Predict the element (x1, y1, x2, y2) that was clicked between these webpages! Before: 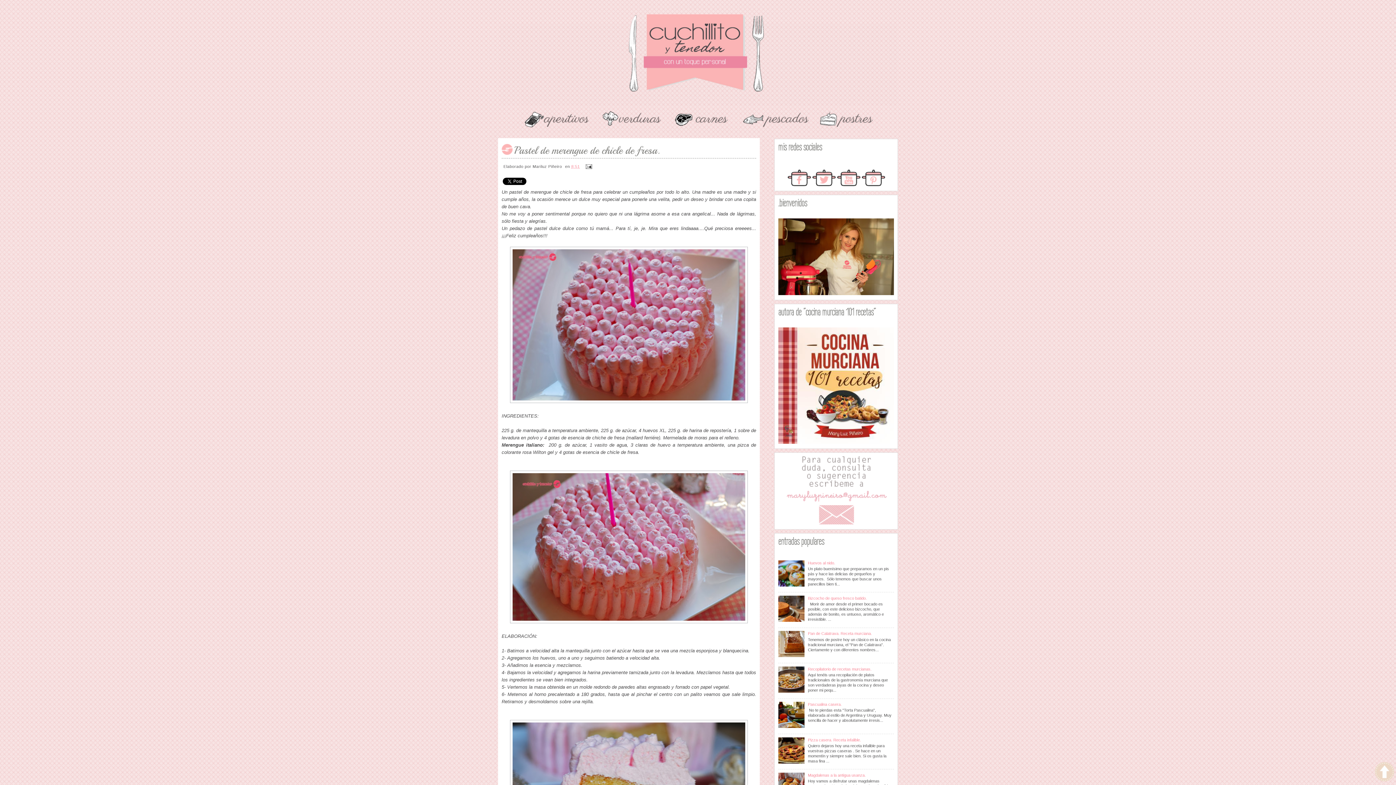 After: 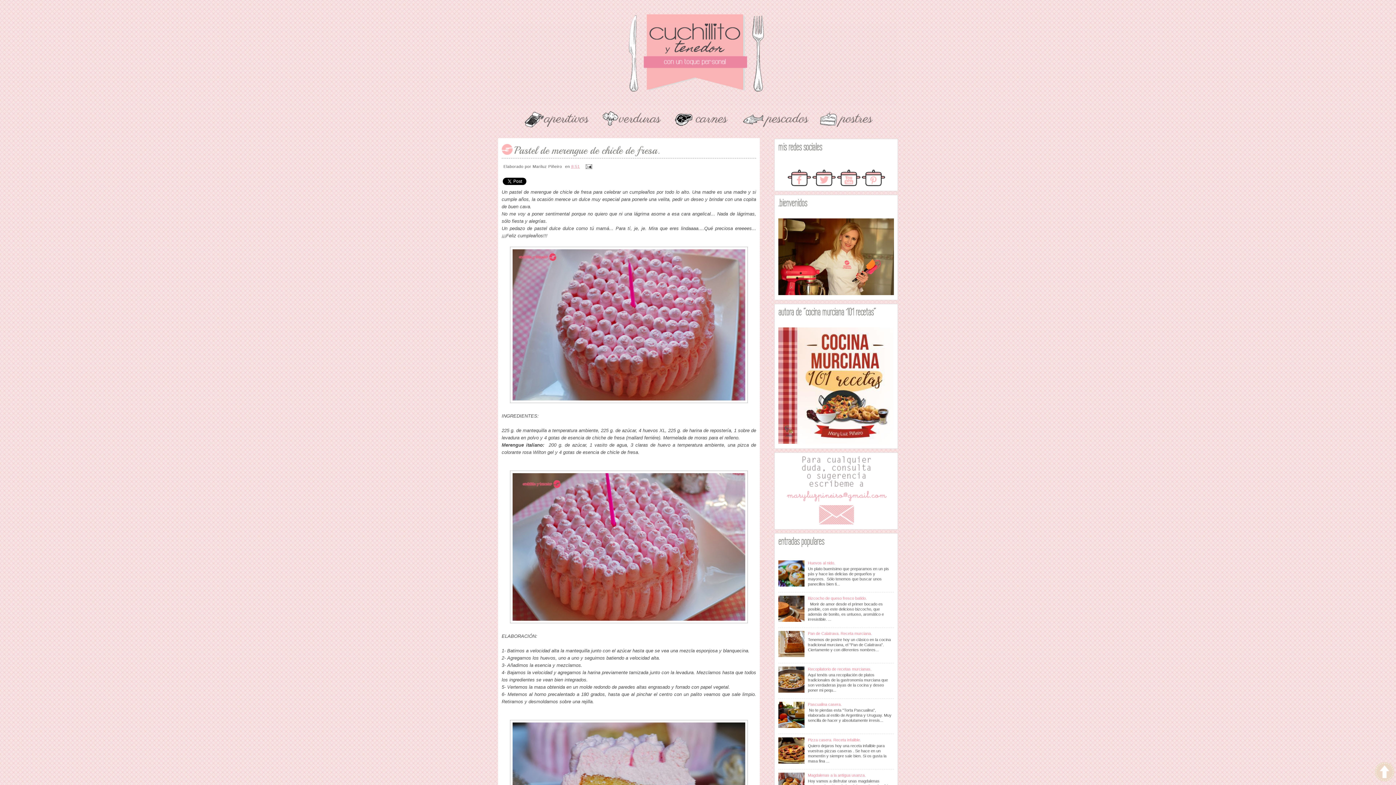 Action: bbox: (778, 653, 806, 658)